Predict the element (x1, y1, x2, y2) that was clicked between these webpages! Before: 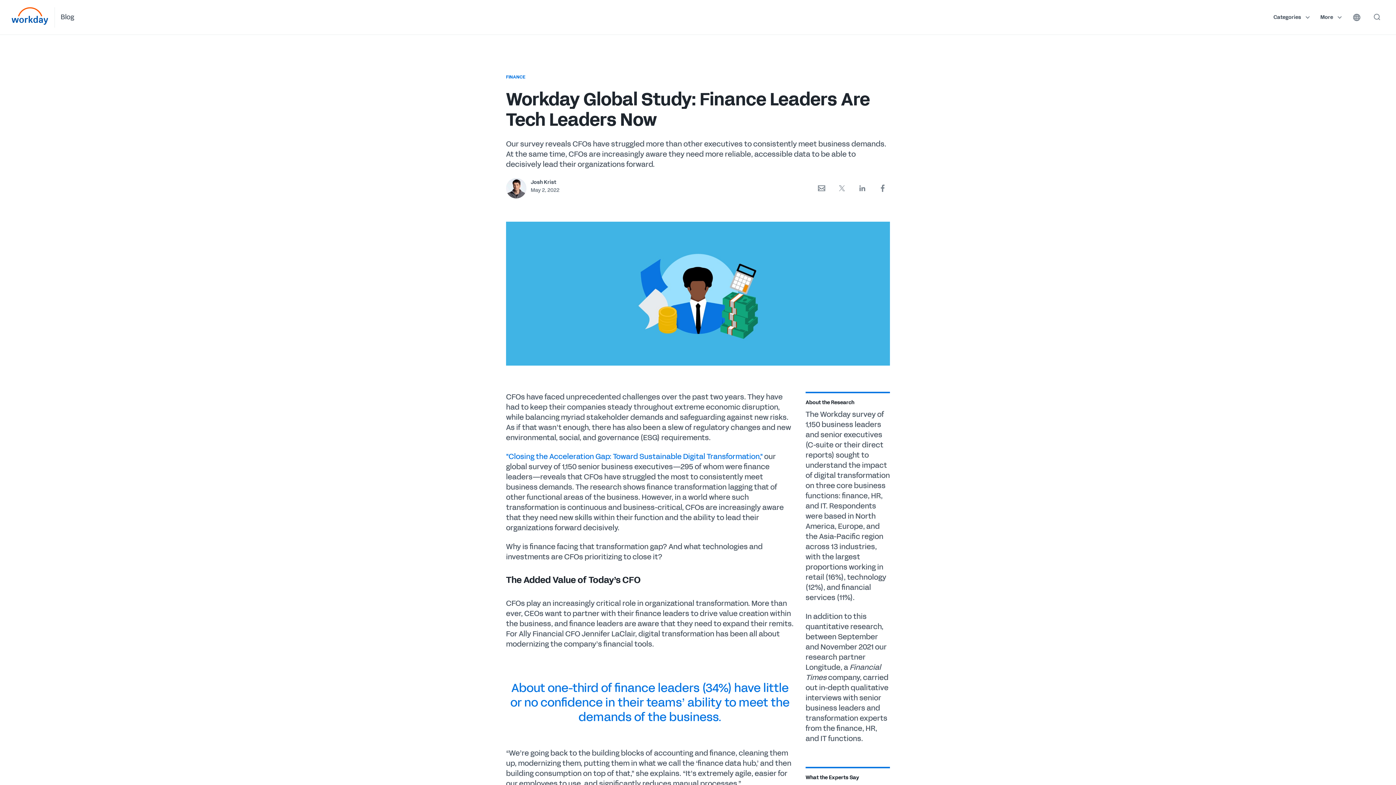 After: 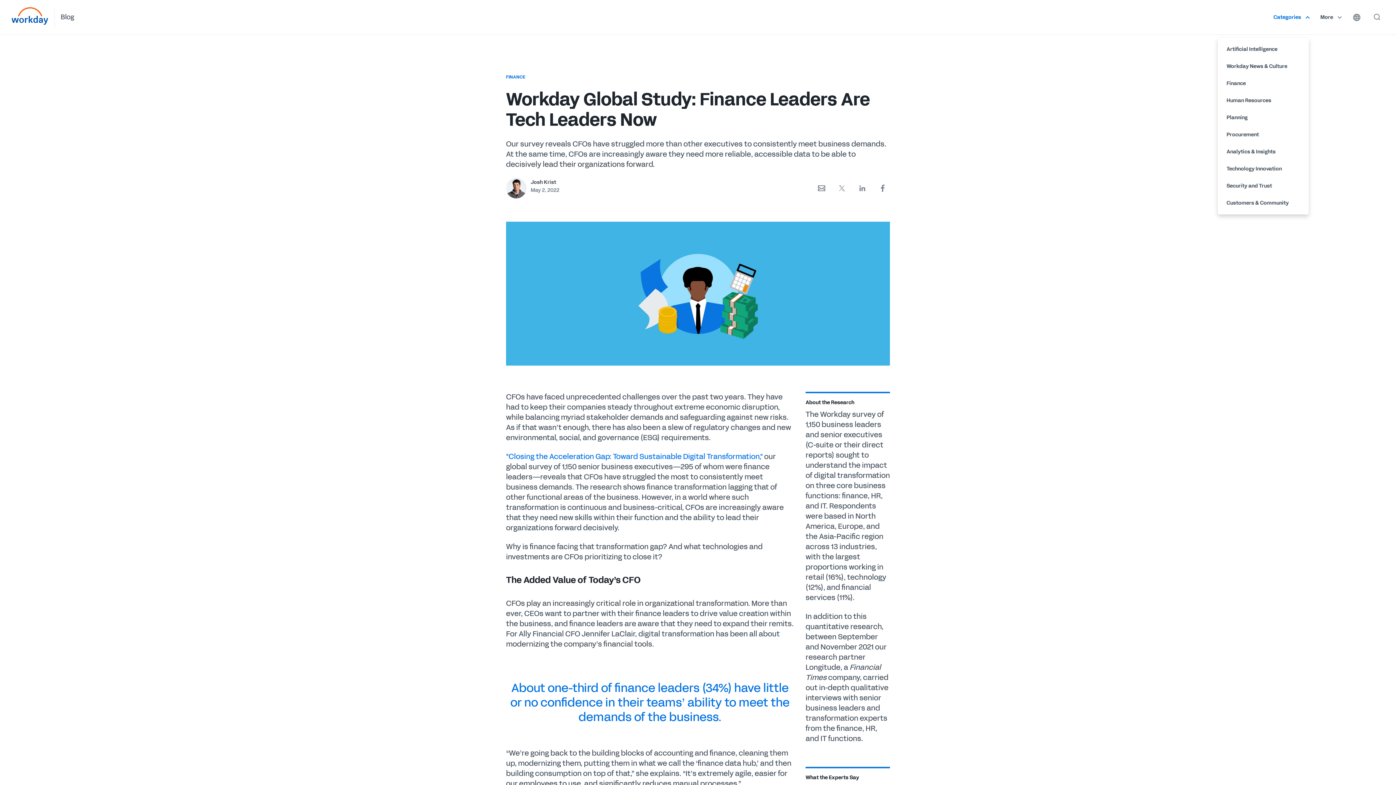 Action: bbox: (1273, 13, 1306, 21) label: Categories 